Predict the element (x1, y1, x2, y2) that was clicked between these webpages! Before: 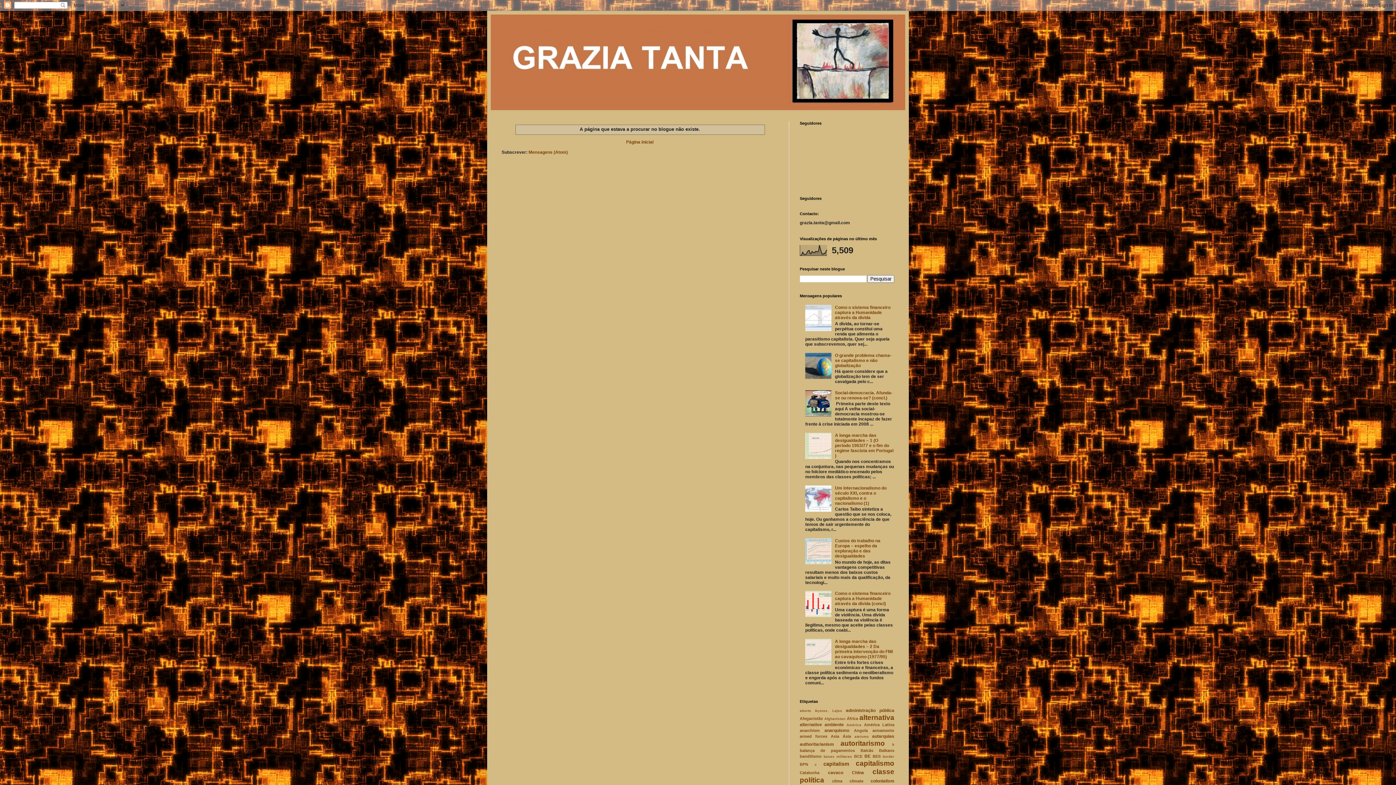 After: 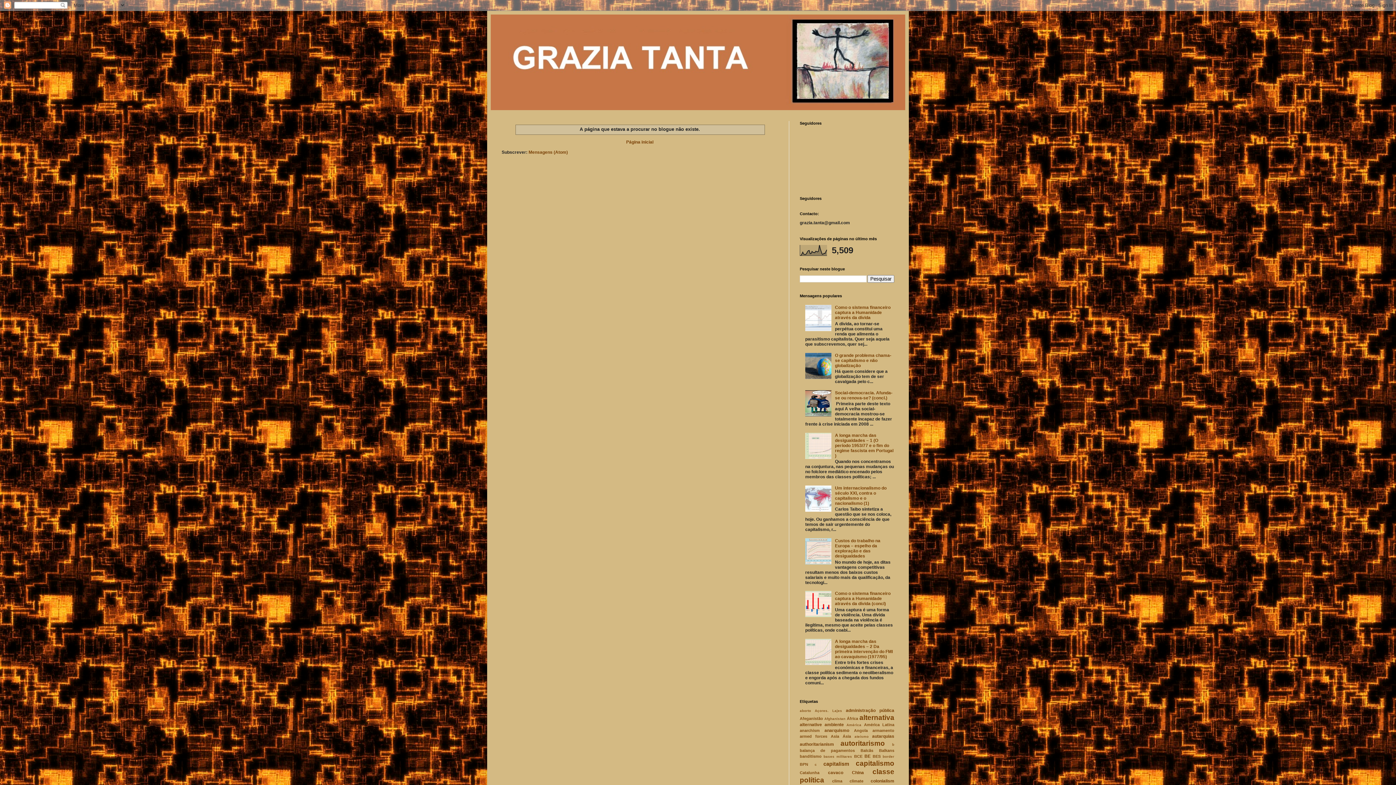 Action: bbox: (805, 327, 833, 332)